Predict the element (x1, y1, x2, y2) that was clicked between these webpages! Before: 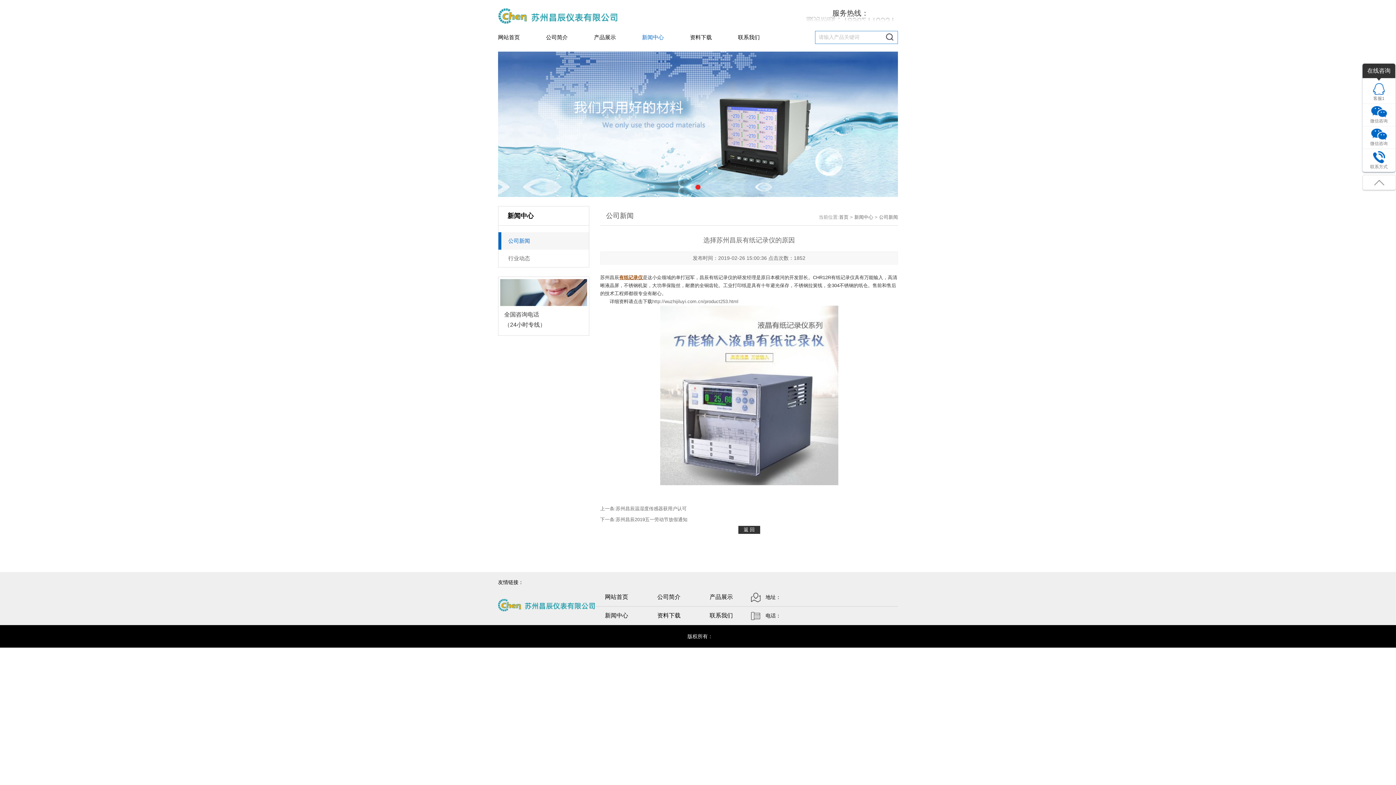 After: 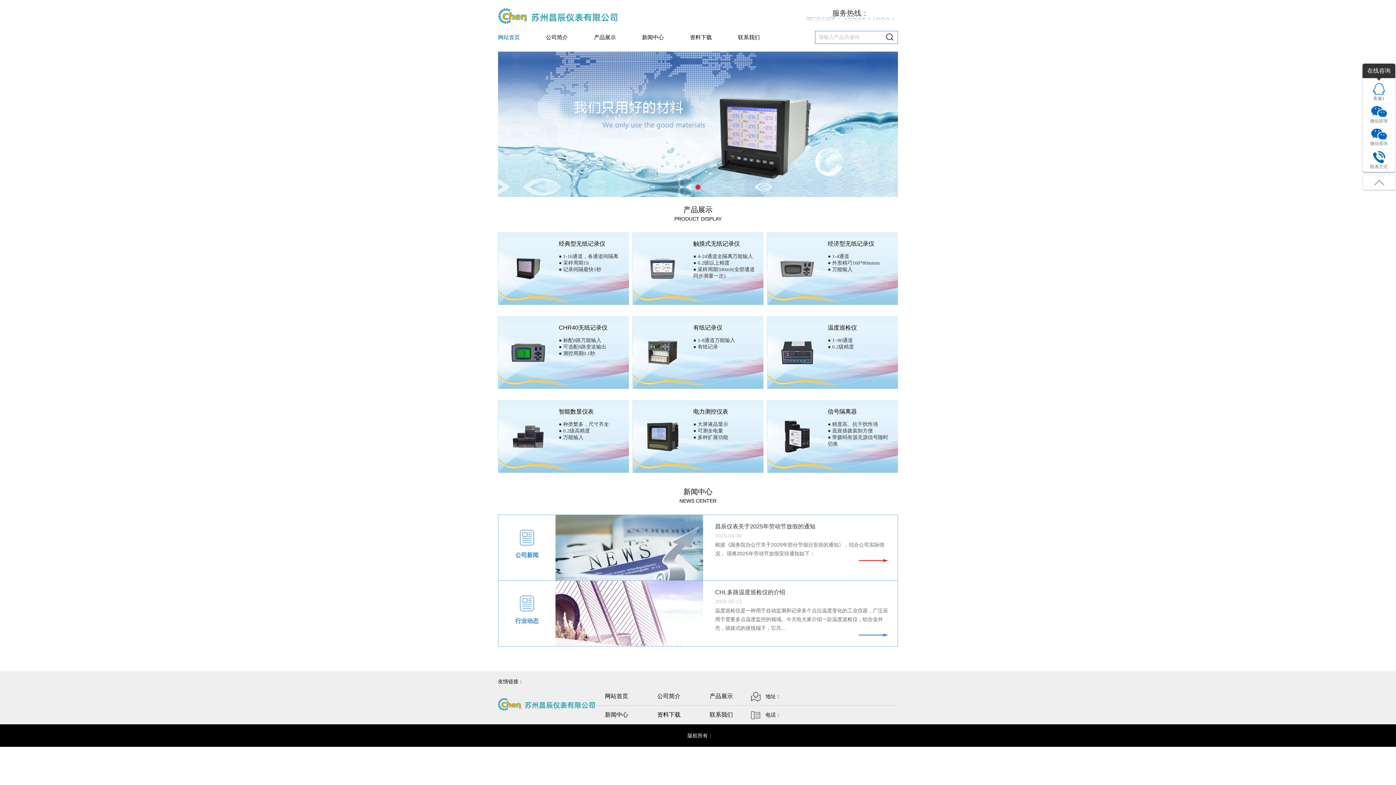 Action: bbox: (498, 7, 617, 27)